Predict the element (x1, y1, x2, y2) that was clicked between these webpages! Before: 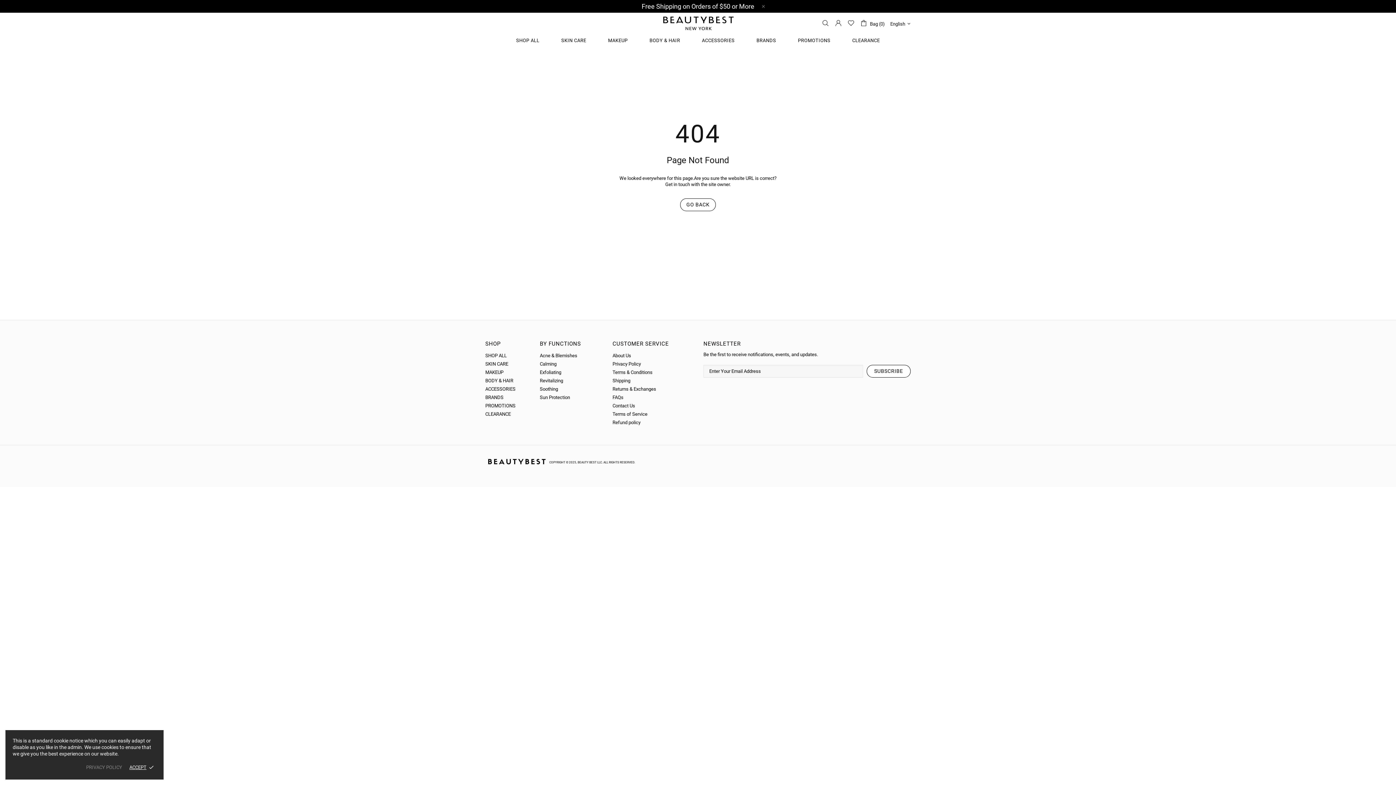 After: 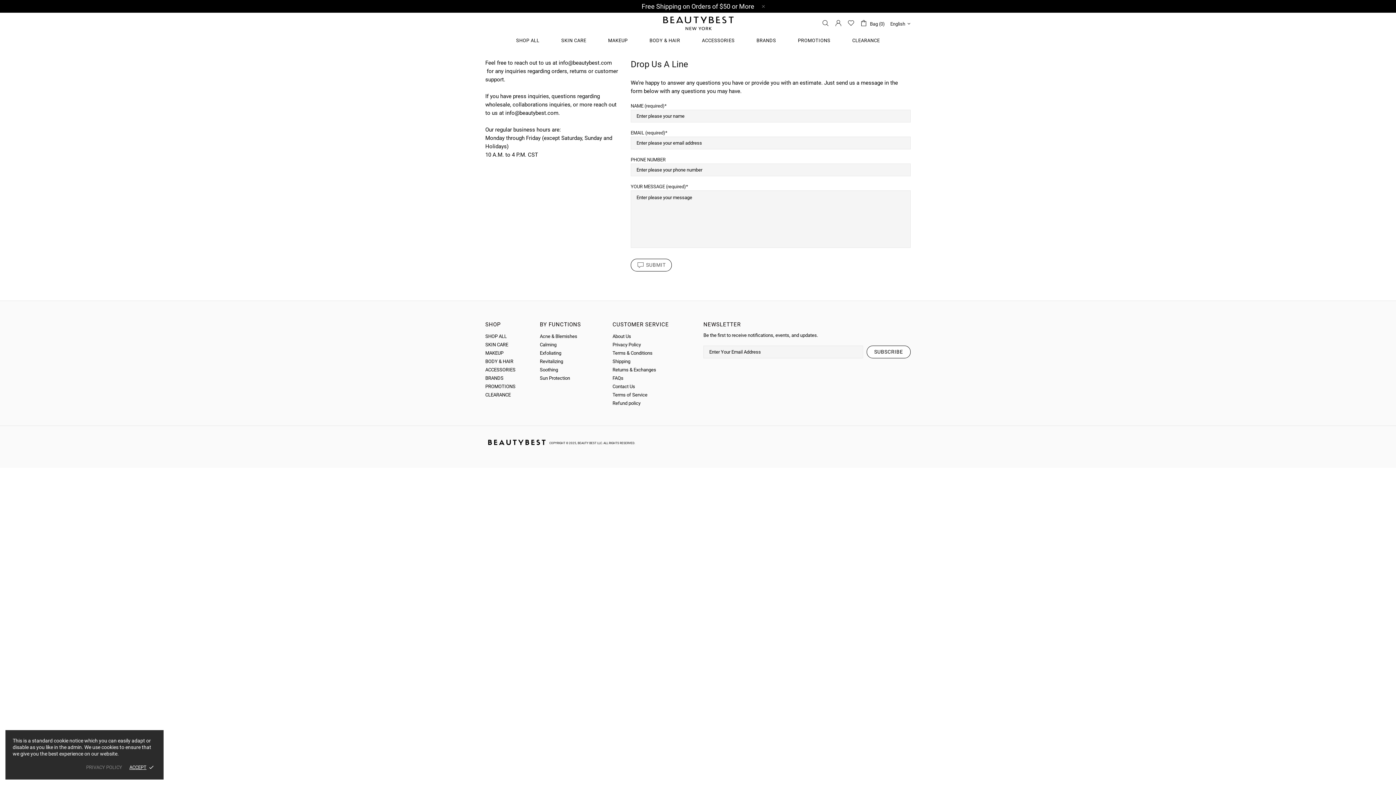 Action: bbox: (612, 402, 635, 409) label: Contact Us